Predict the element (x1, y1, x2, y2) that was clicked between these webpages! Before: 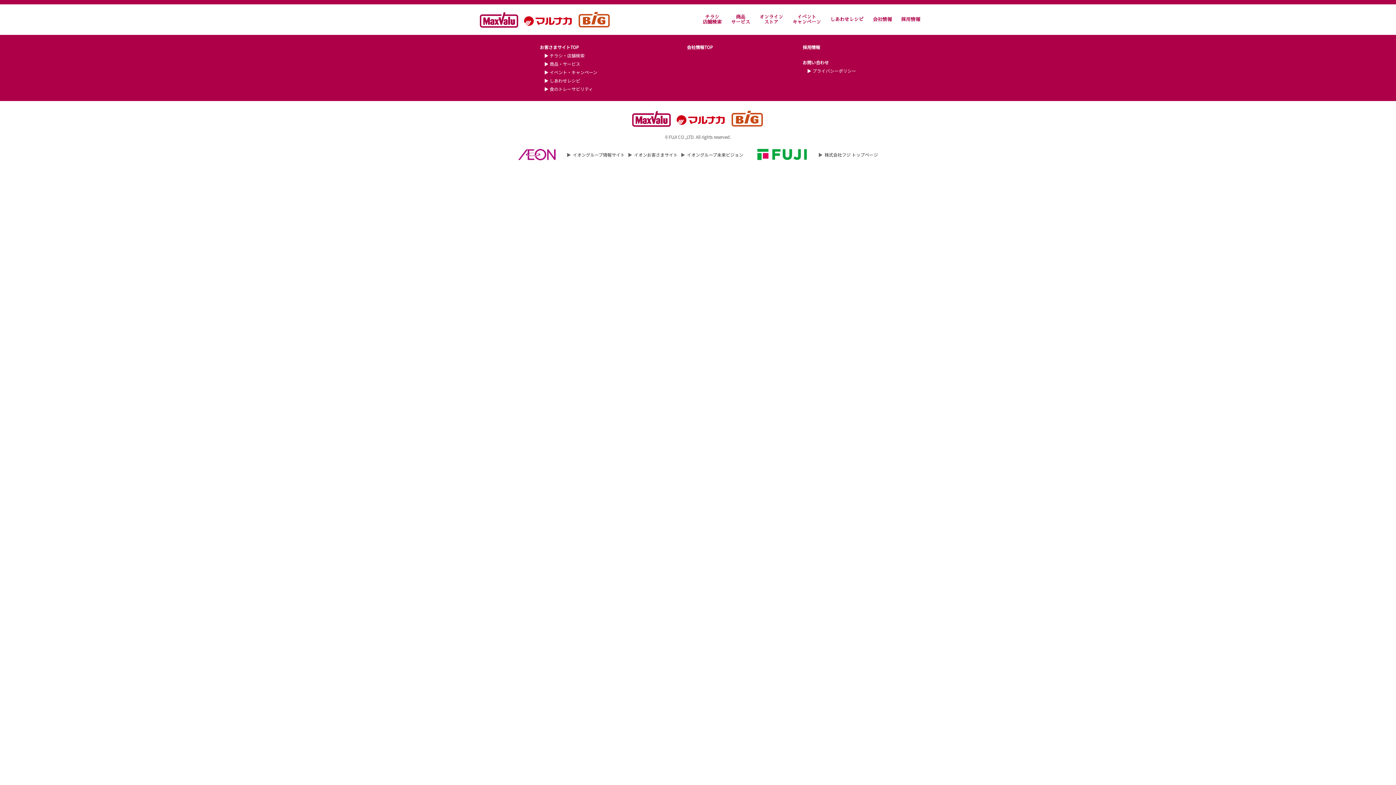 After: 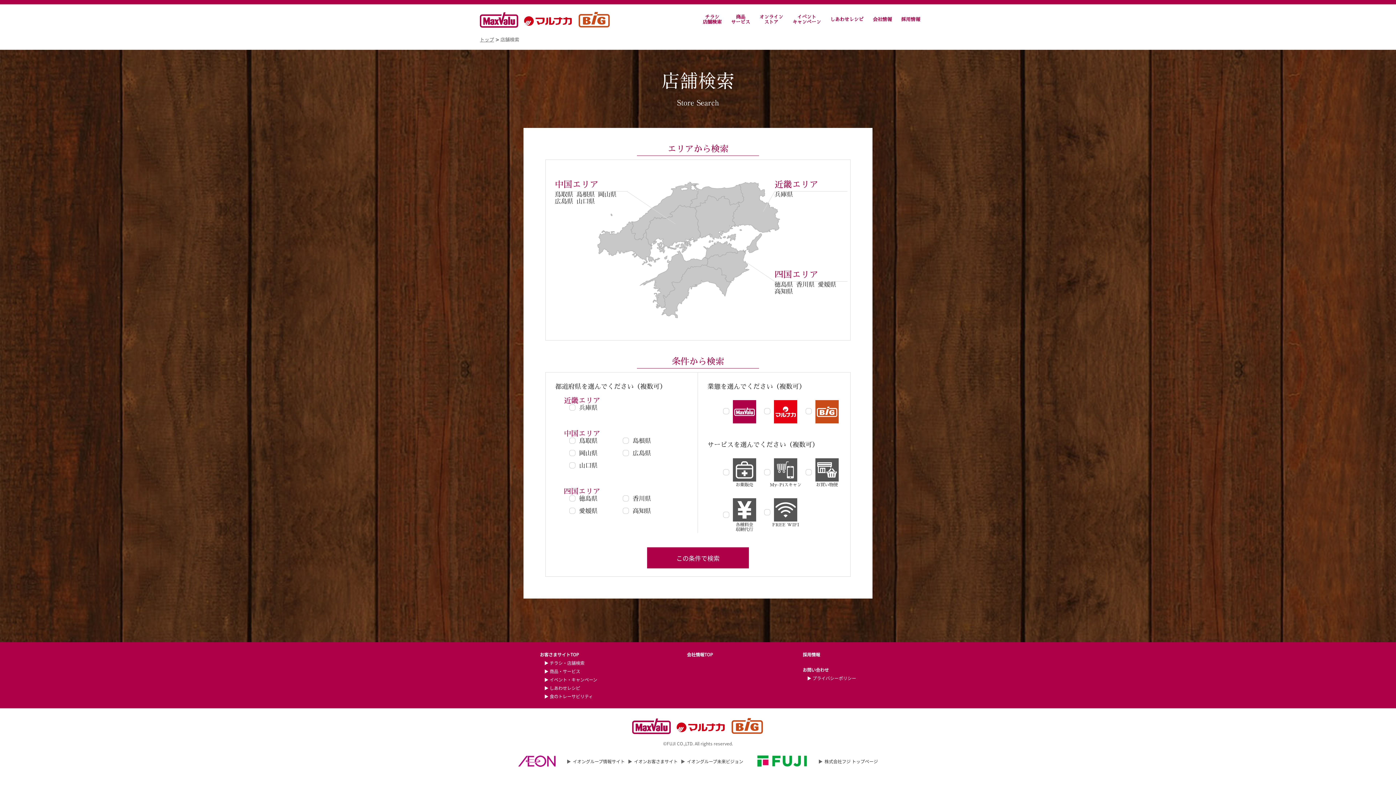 Action: label: チラシ・店舗検索 bbox: (544, 50, 597, 58)